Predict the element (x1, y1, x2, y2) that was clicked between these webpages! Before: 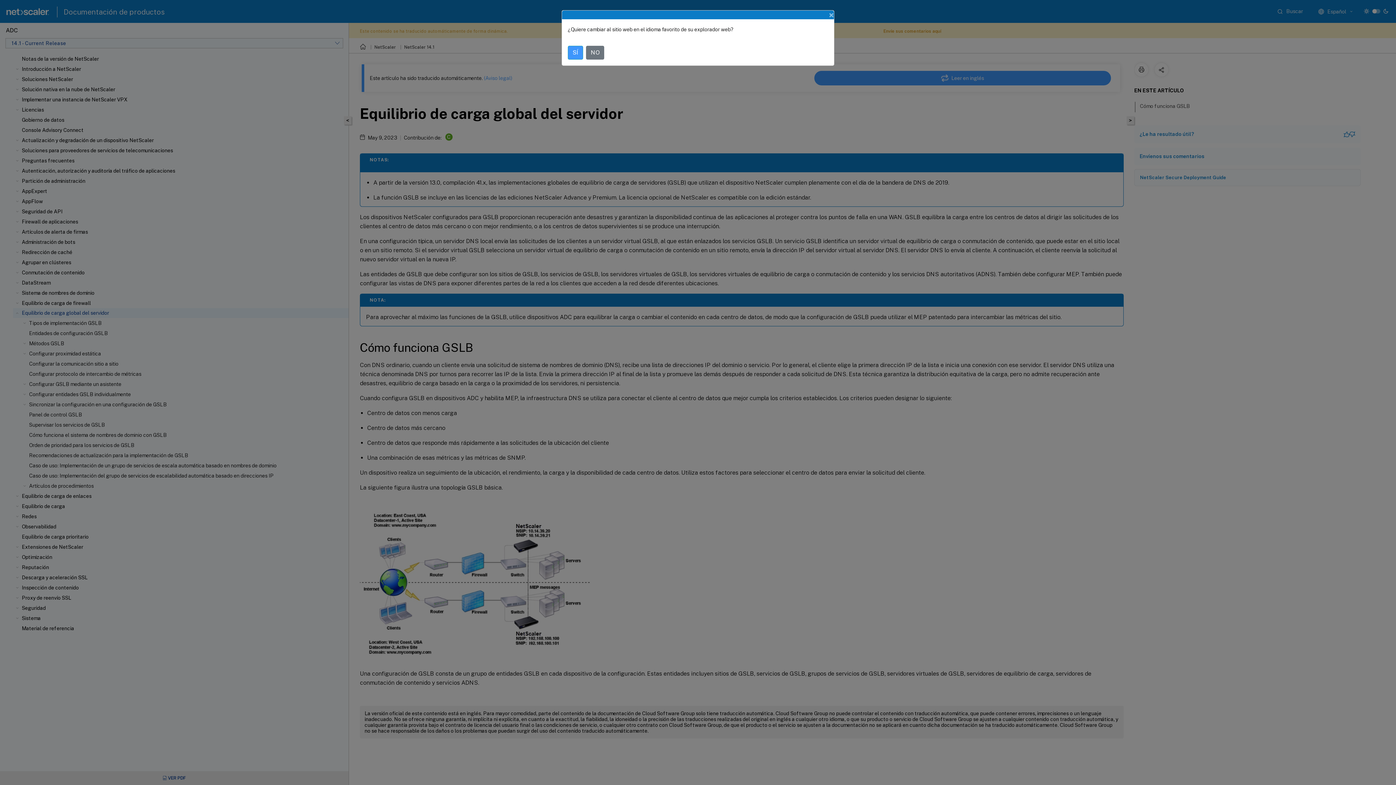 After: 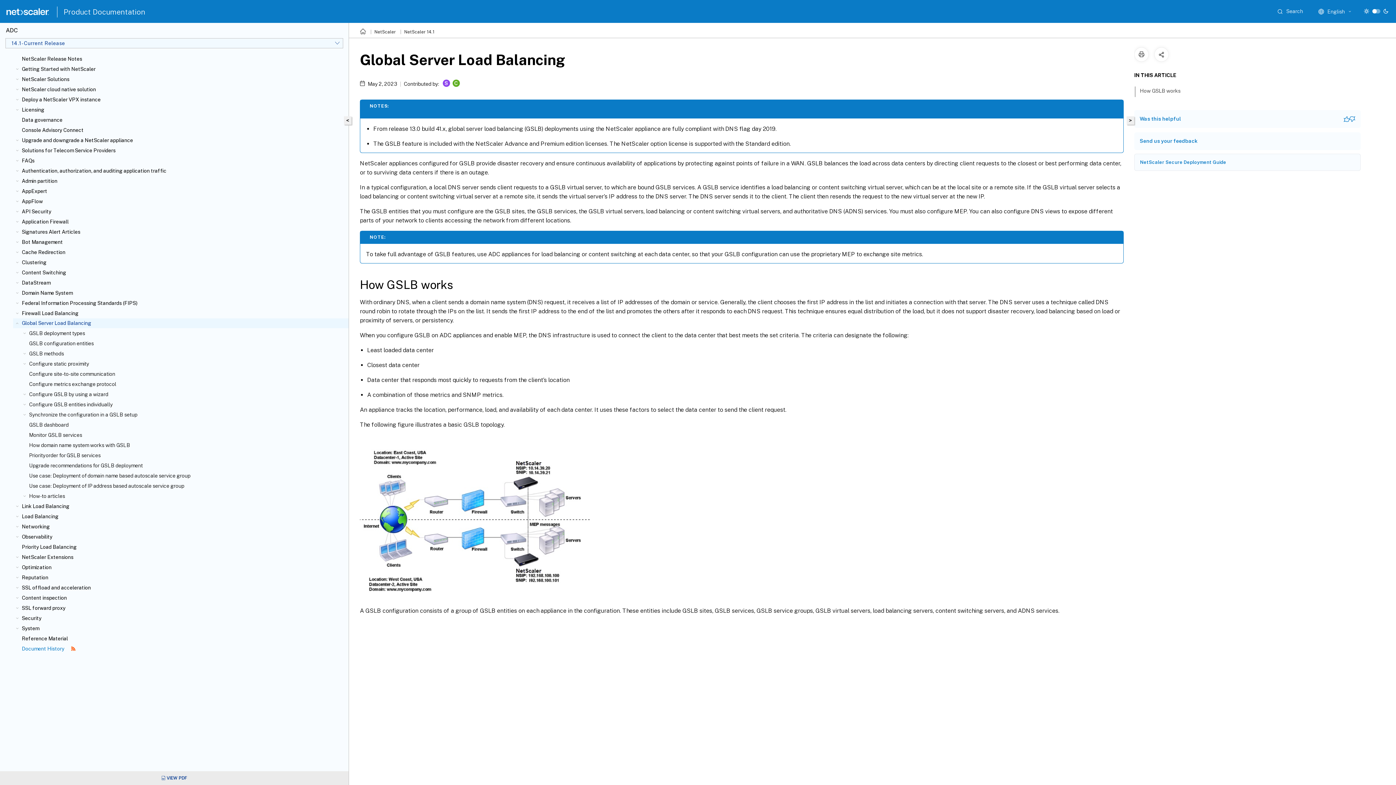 Action: label: SÍ bbox: (568, 45, 583, 59)